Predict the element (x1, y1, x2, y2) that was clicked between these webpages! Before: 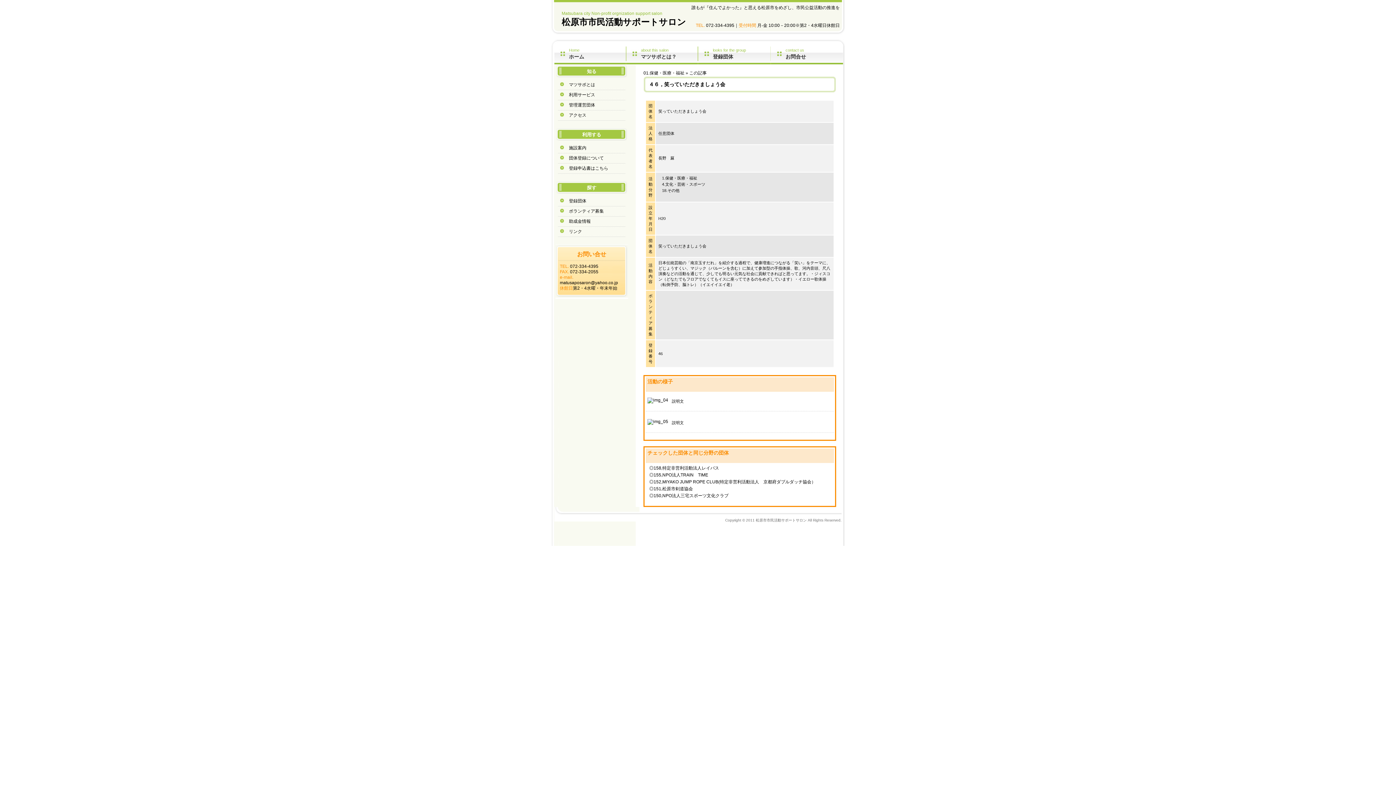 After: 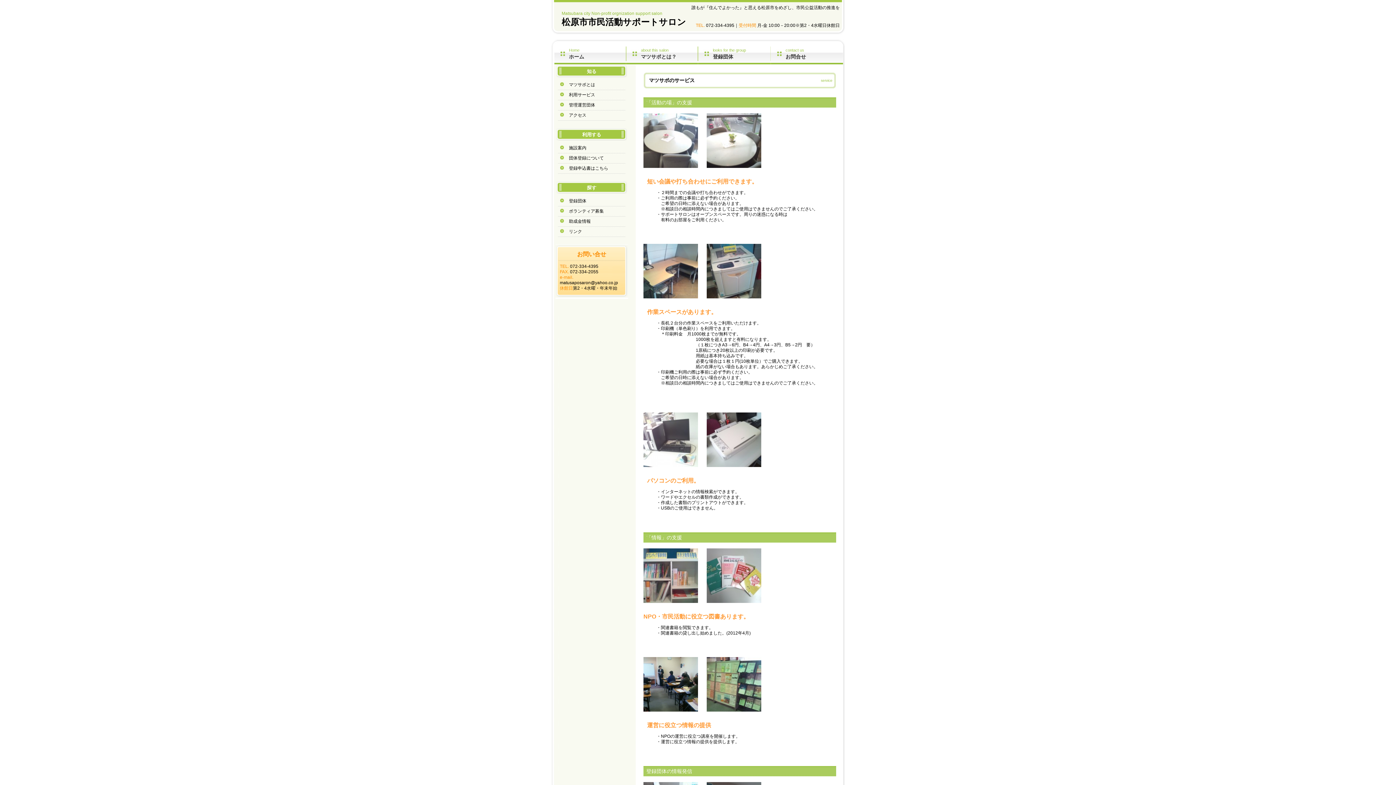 Action: bbox: (569, 92, 595, 97) label: 利用サービス